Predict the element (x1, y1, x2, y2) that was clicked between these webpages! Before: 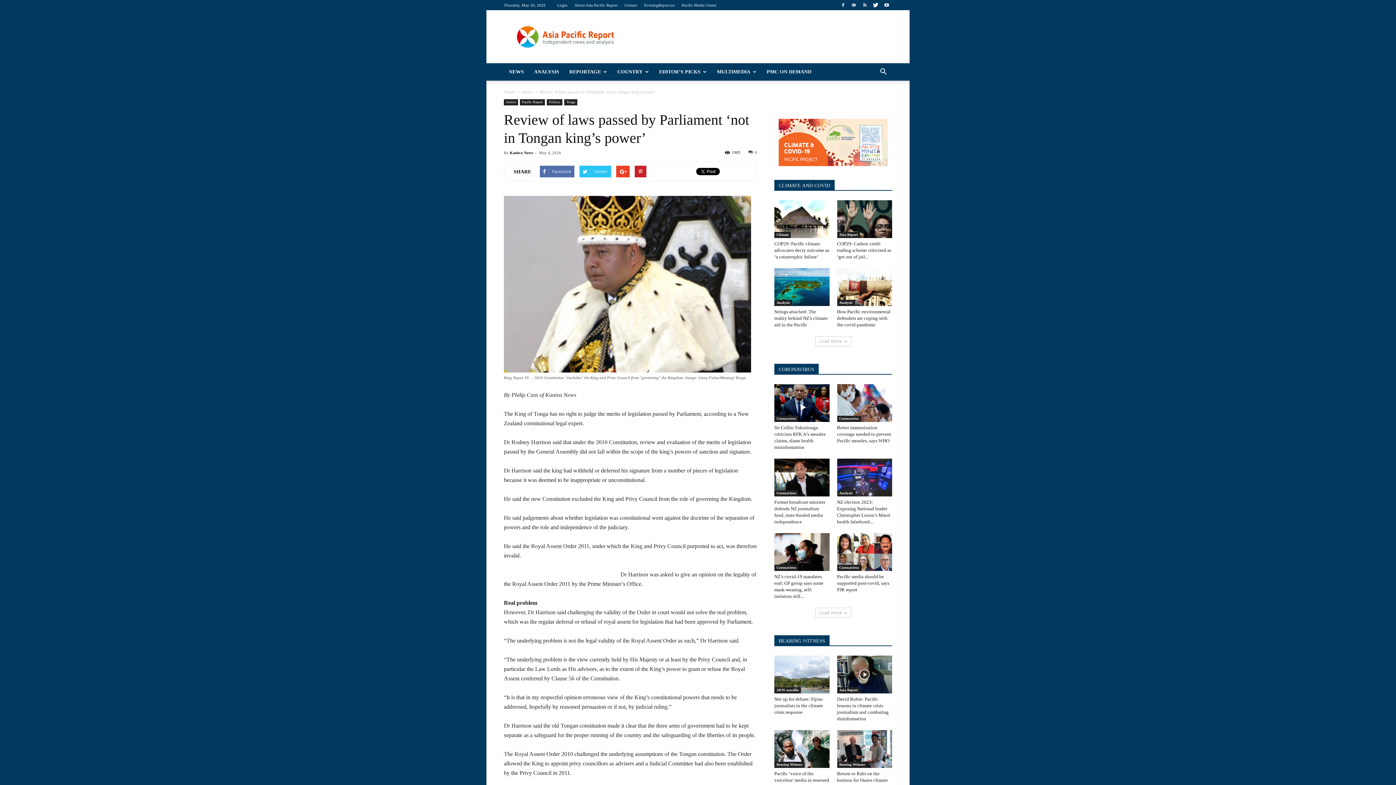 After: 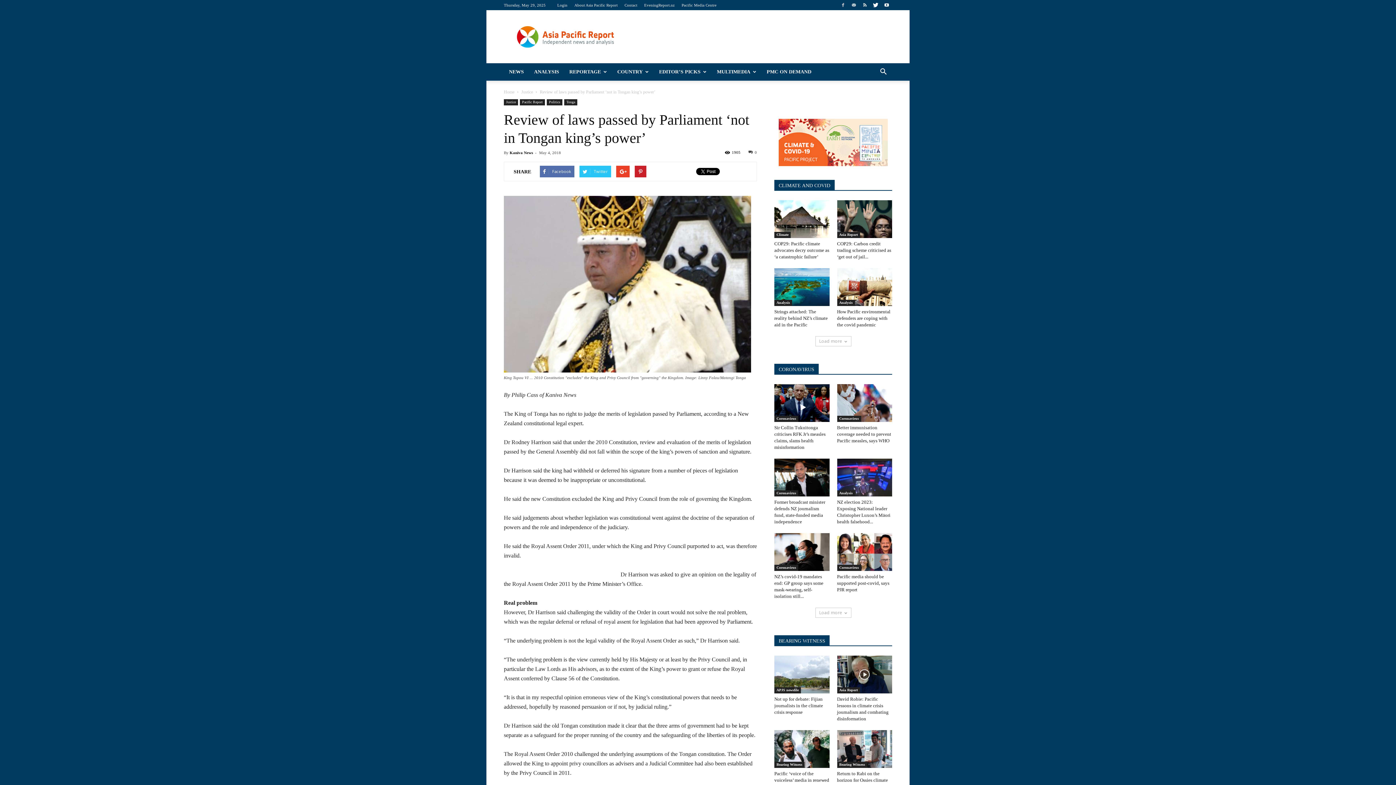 Action: bbox: (837, 0, 848, 9)